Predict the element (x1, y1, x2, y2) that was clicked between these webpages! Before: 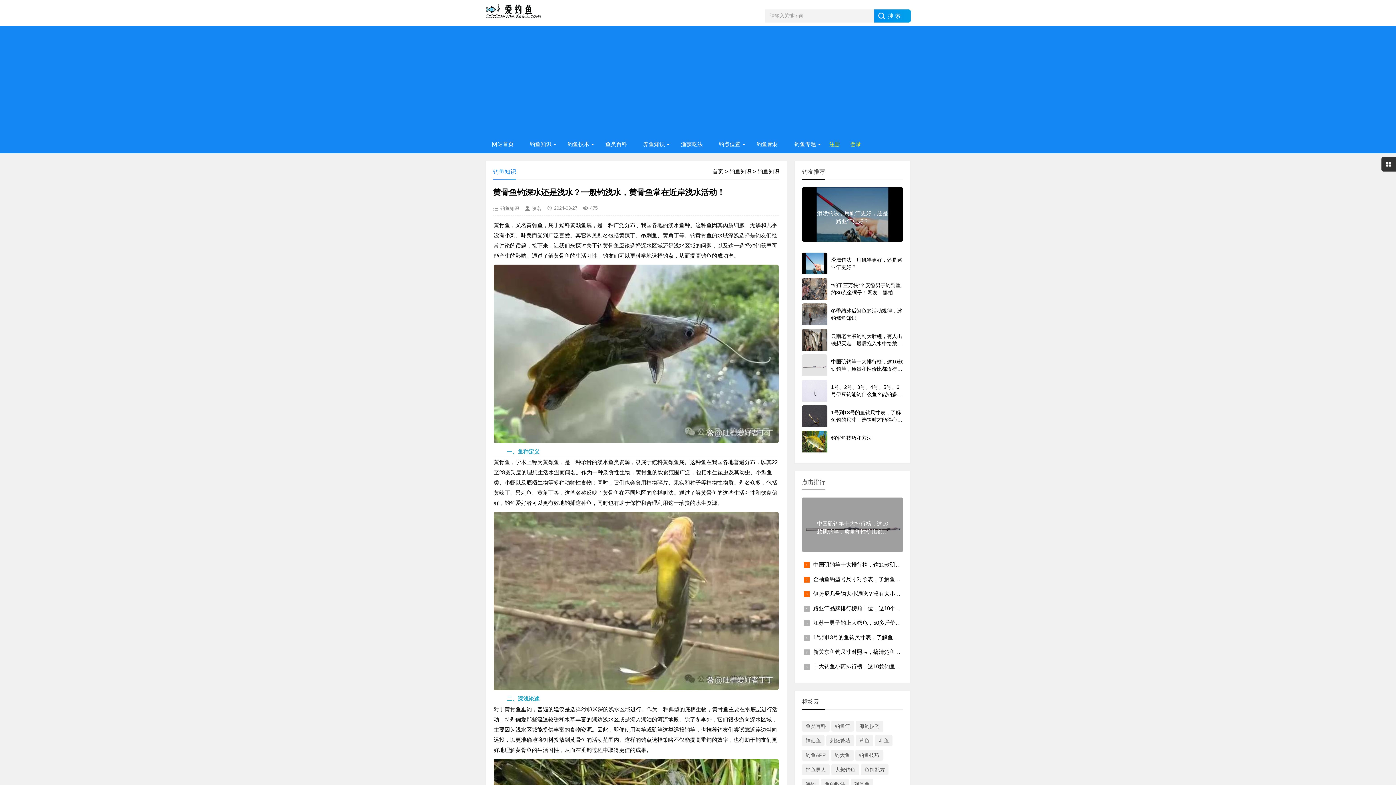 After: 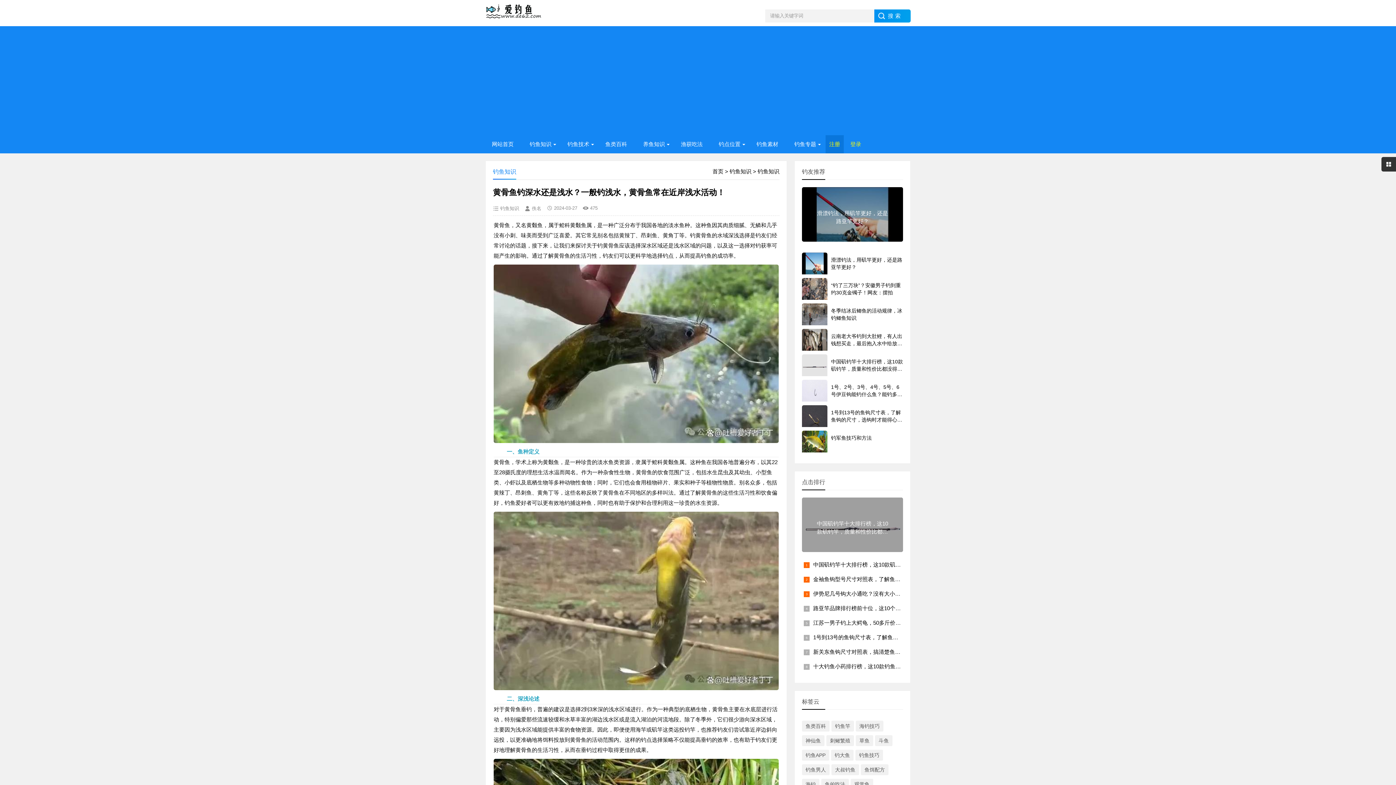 Action: label: 注册 bbox: (825, 135, 844, 153)